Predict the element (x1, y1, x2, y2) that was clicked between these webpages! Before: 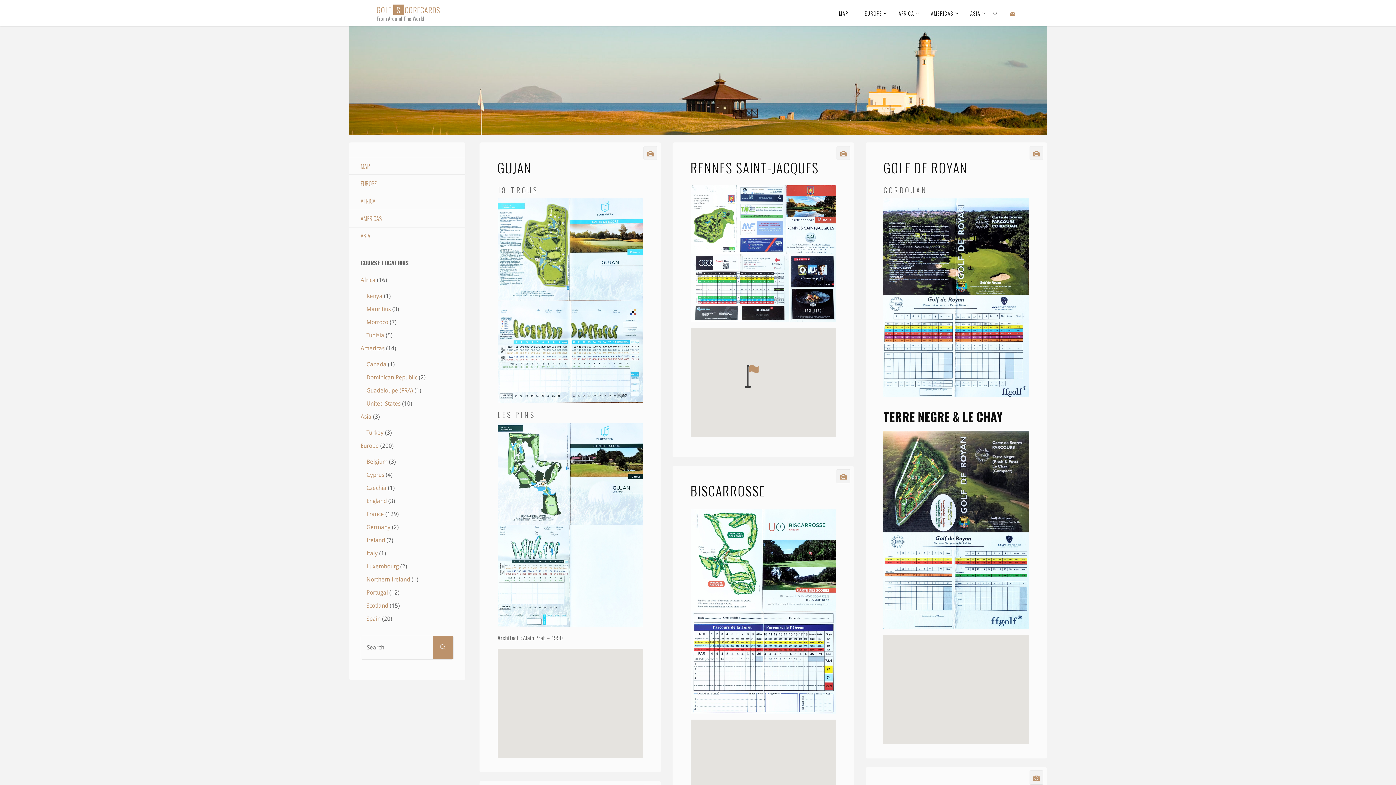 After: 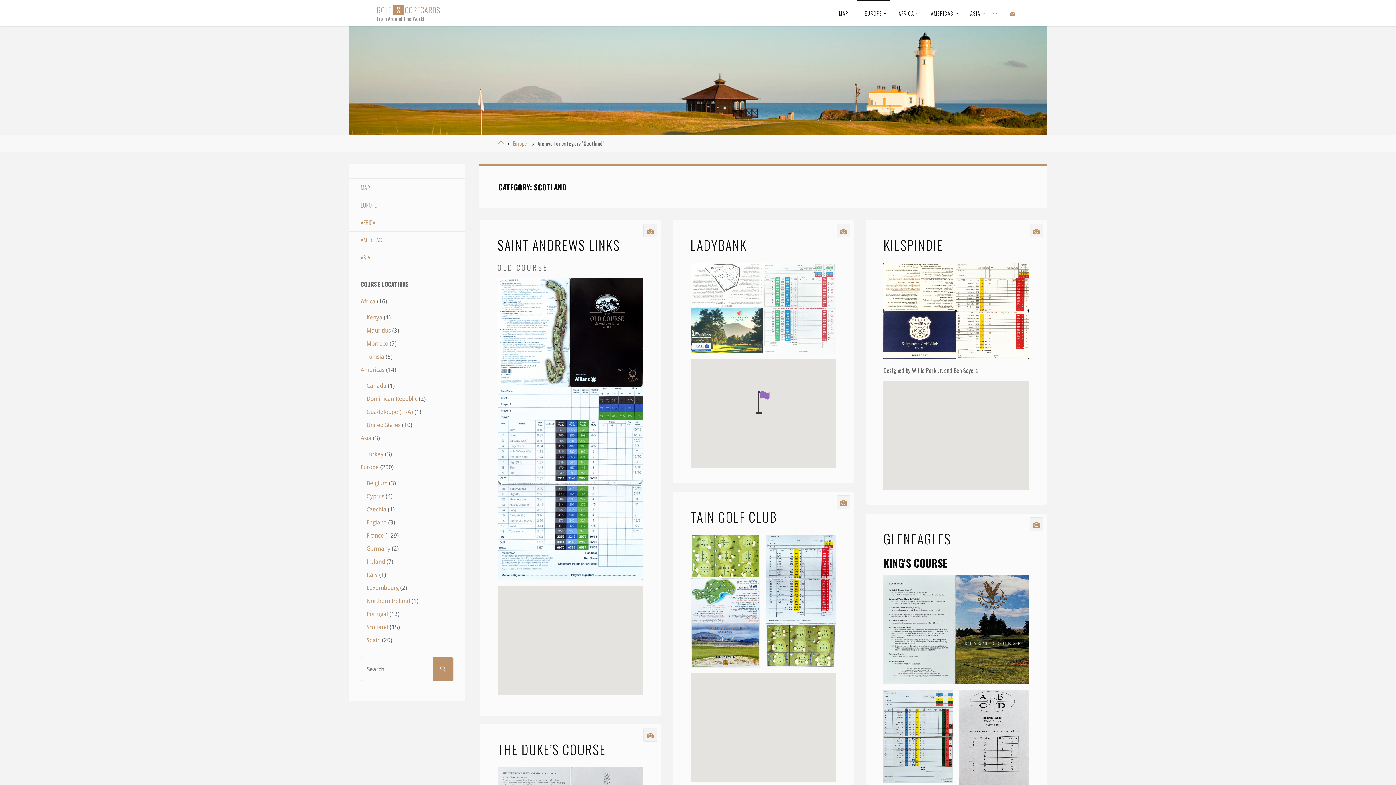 Action: label: Scotland bbox: (366, 602, 388, 609)